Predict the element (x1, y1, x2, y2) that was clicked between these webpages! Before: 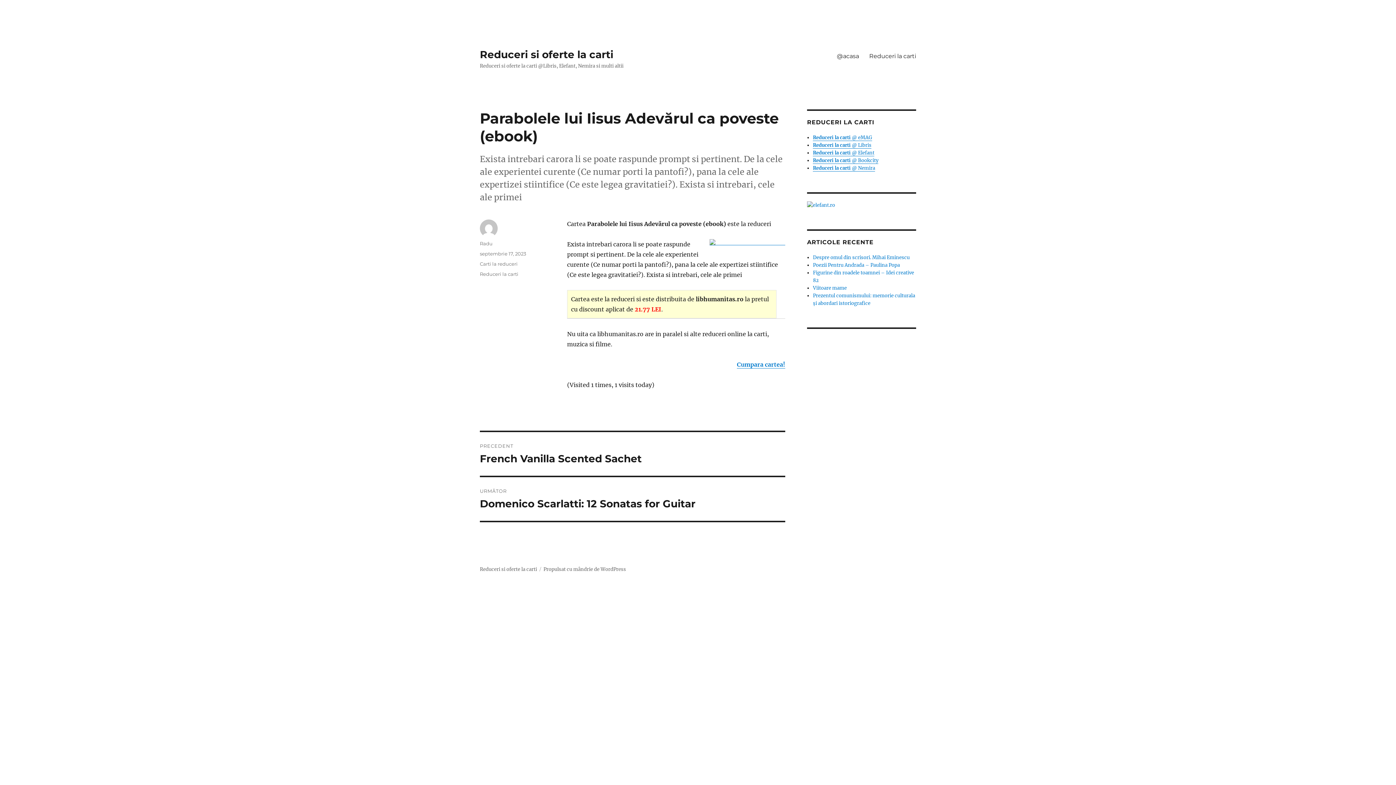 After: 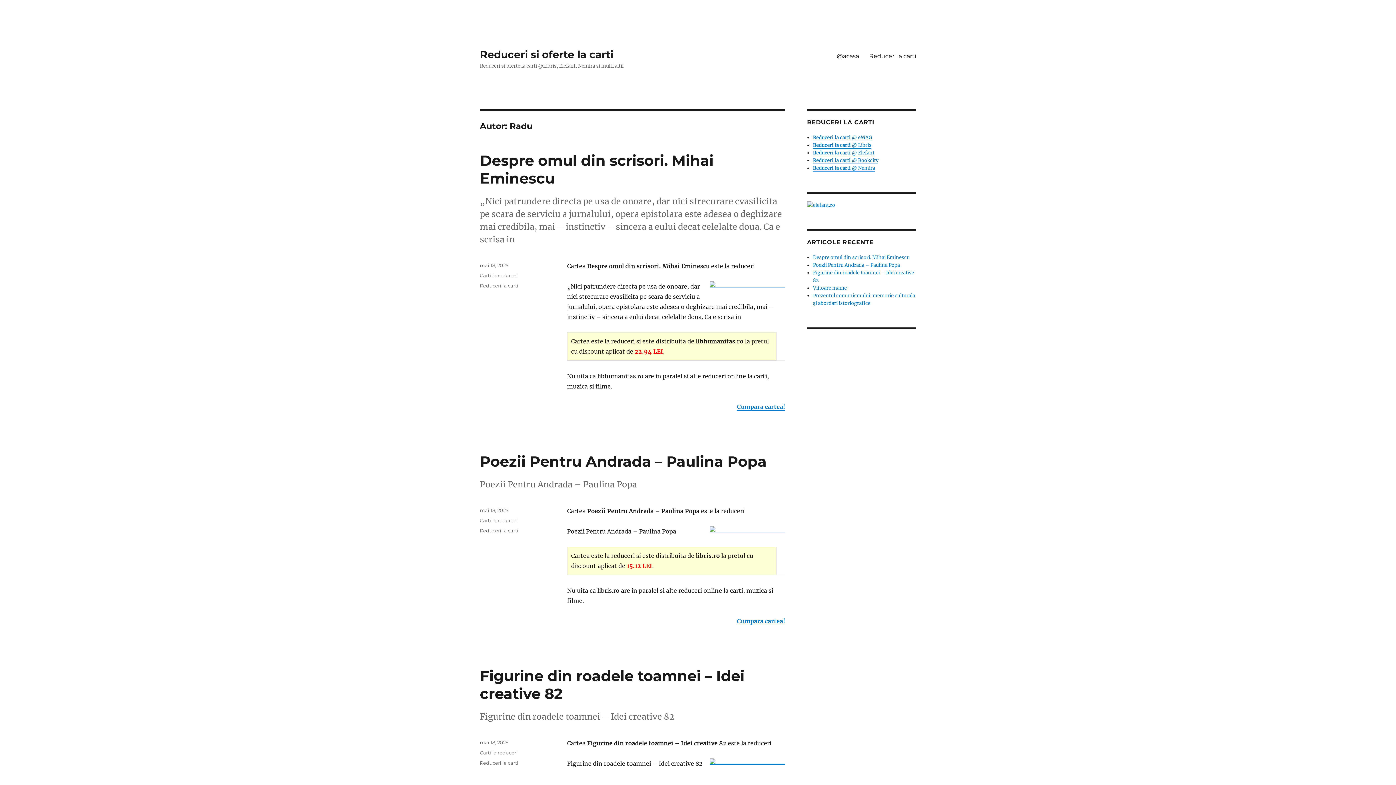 Action: label: Radu bbox: (480, 240, 492, 246)